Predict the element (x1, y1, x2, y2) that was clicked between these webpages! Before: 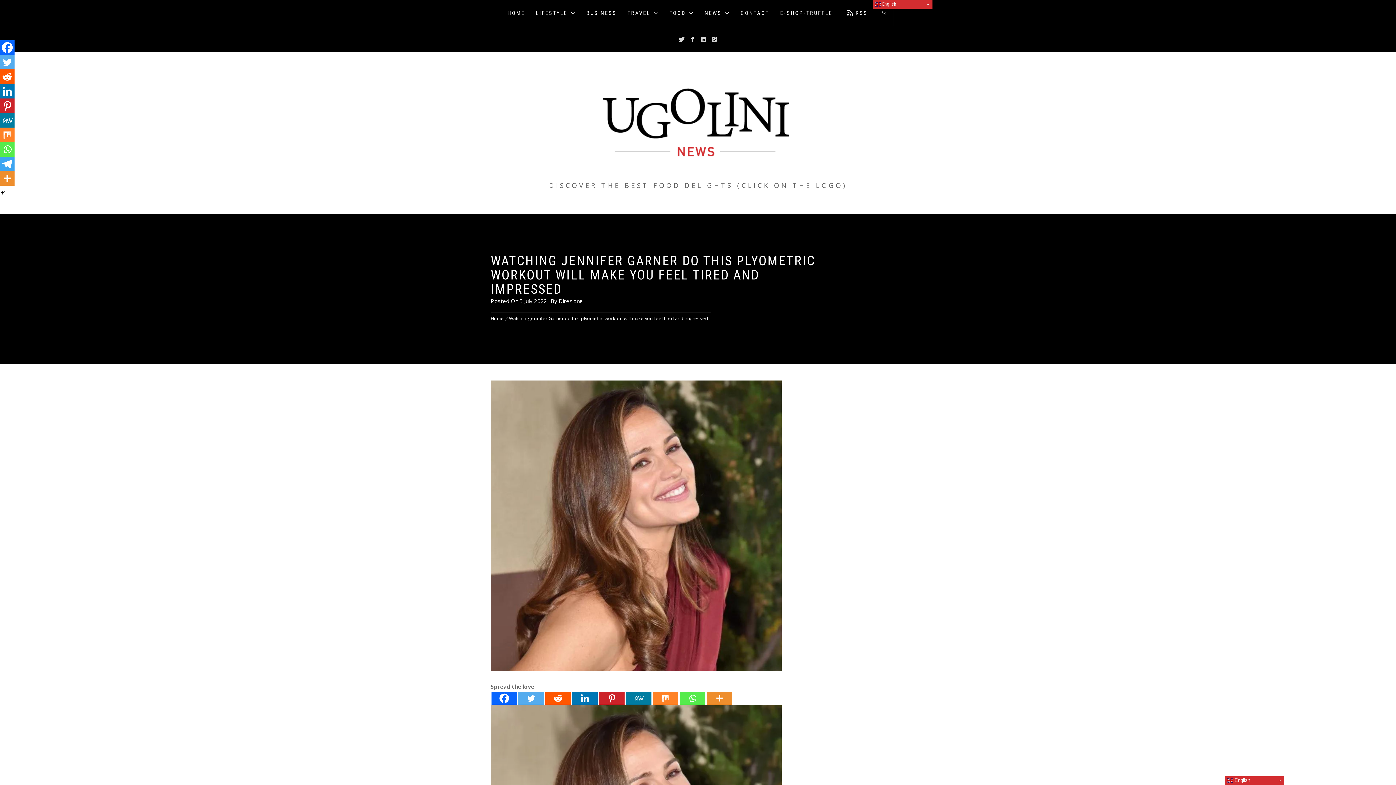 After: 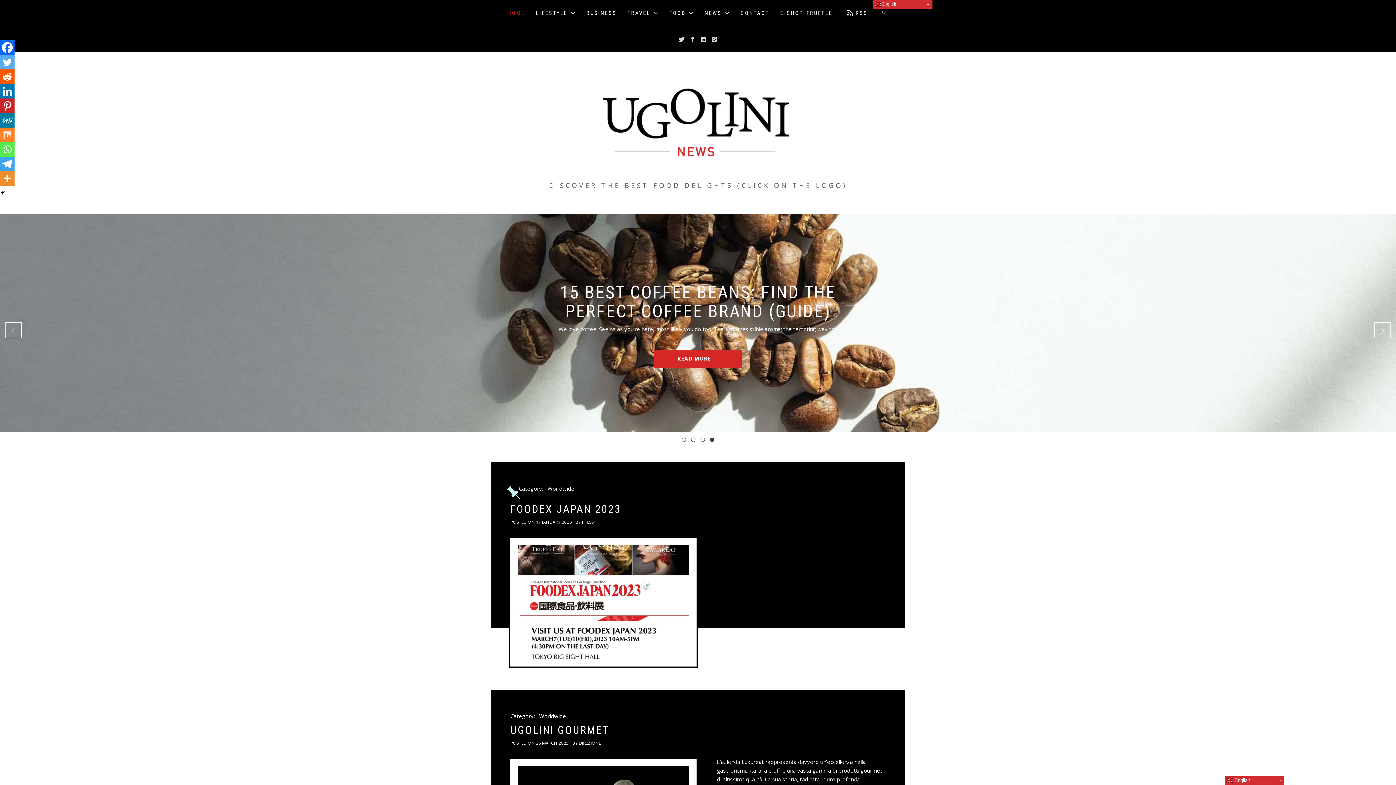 Action: bbox: (502, 0, 530, 26) label: HOME